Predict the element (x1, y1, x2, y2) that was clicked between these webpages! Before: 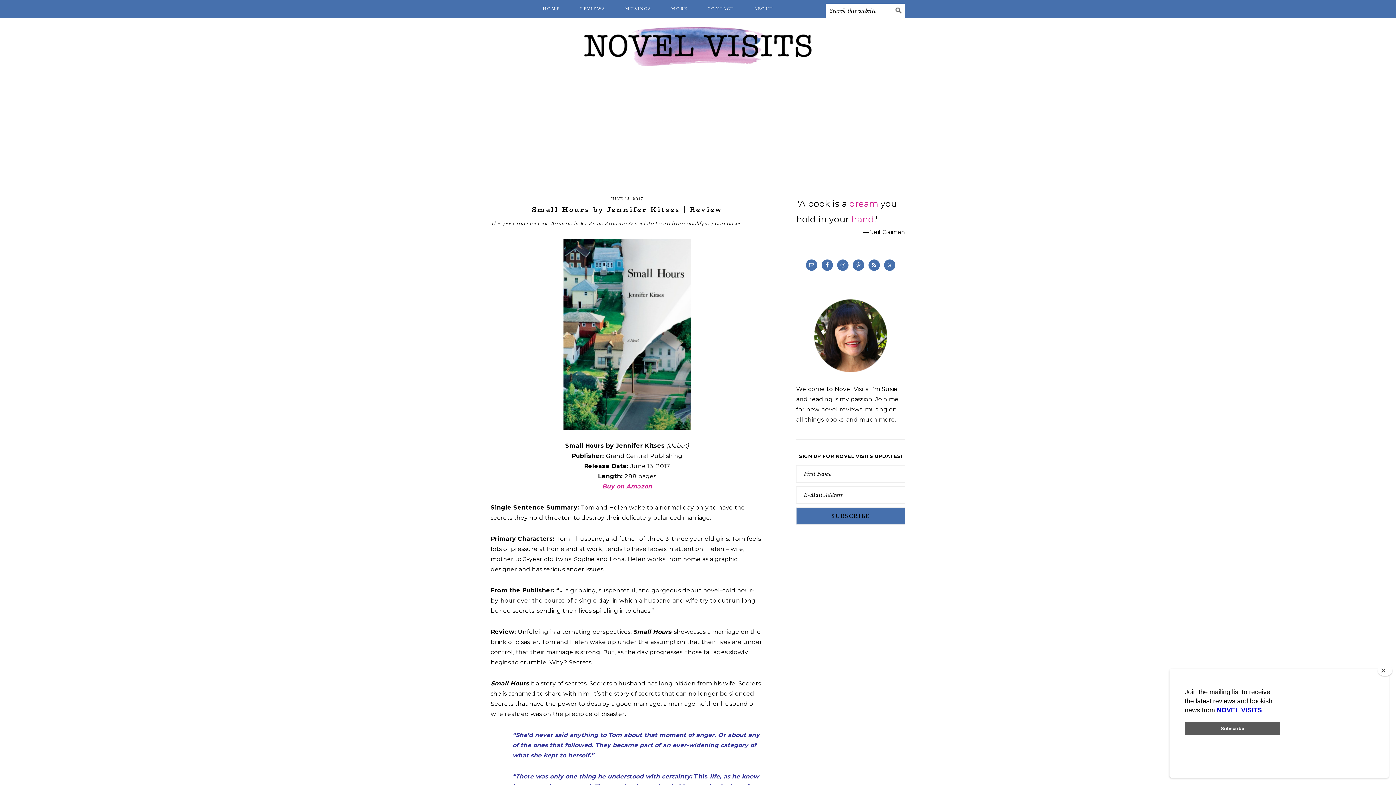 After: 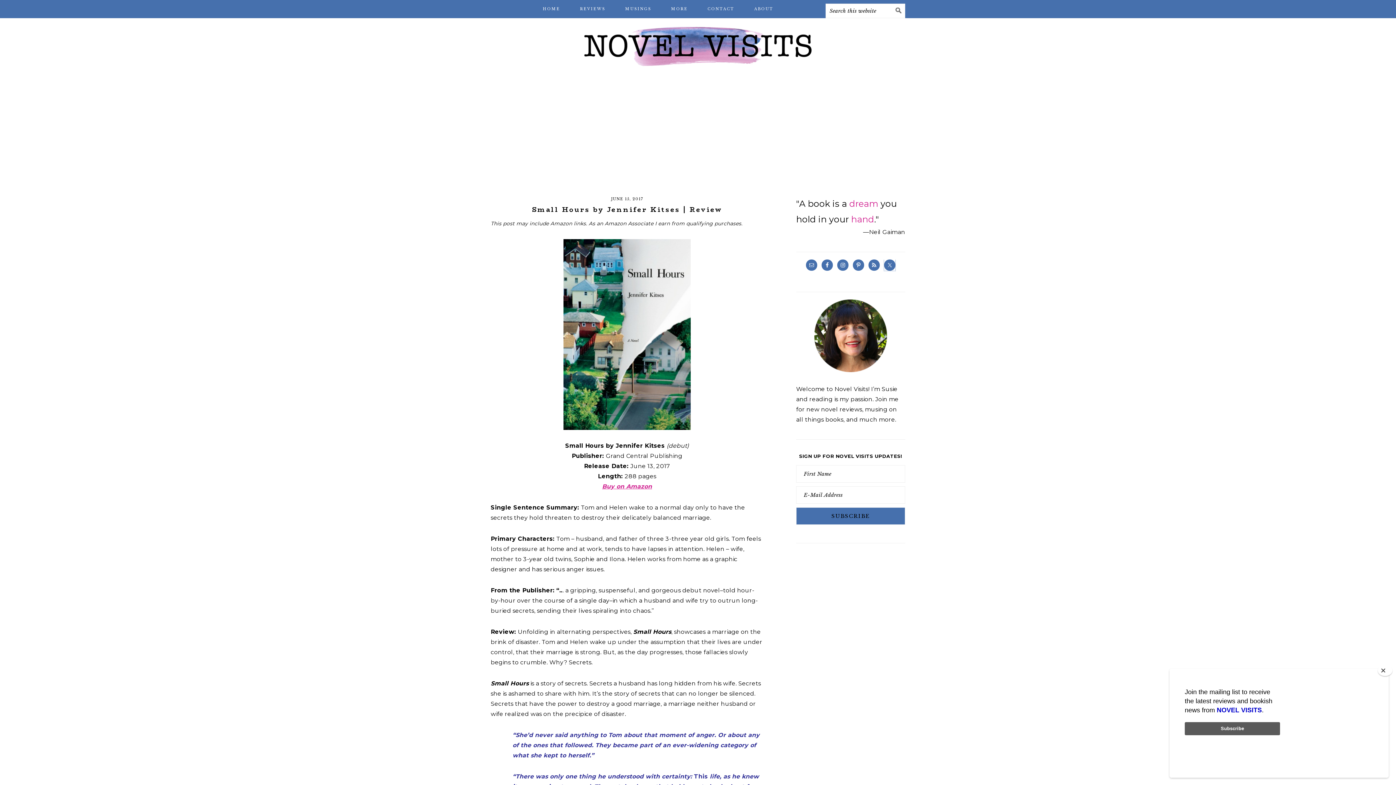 Action: bbox: (884, 259, 895, 270)